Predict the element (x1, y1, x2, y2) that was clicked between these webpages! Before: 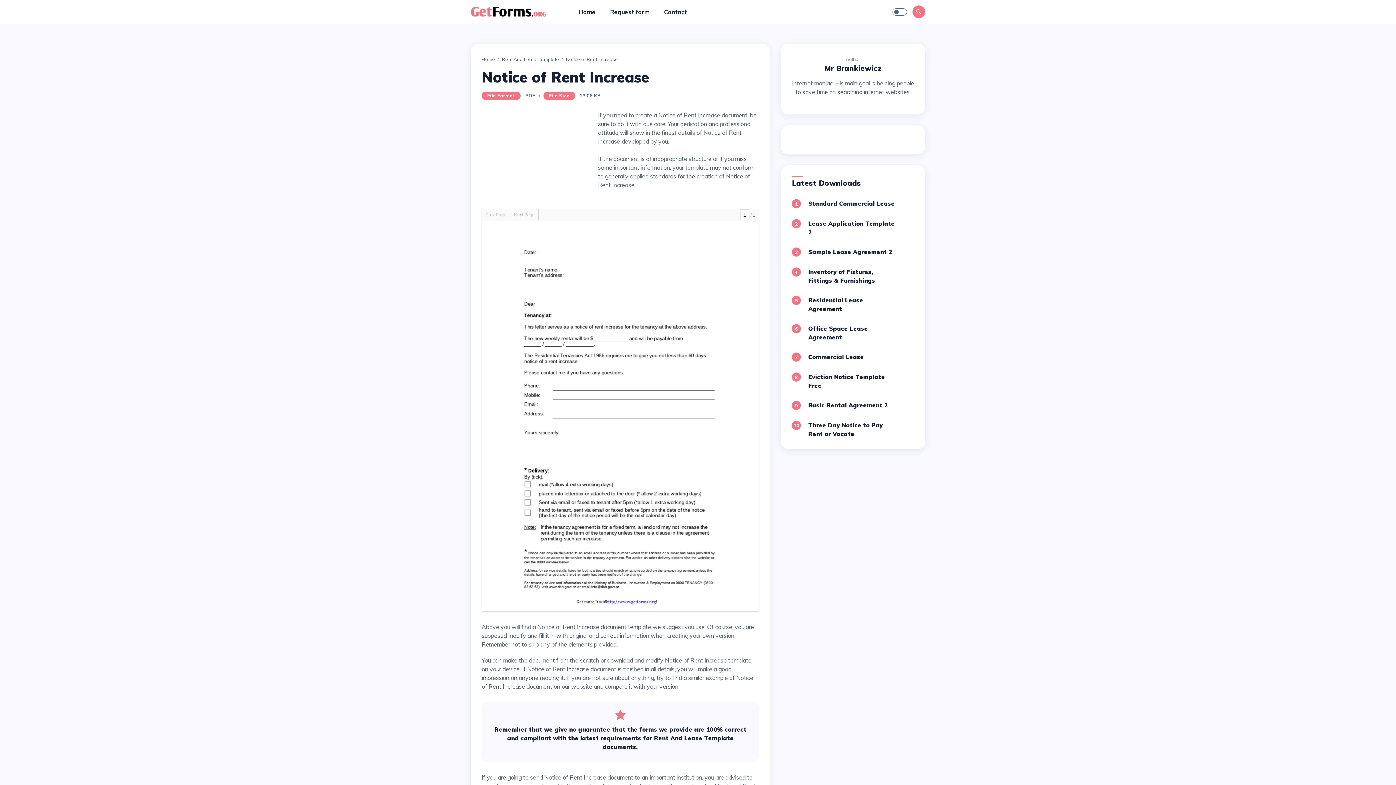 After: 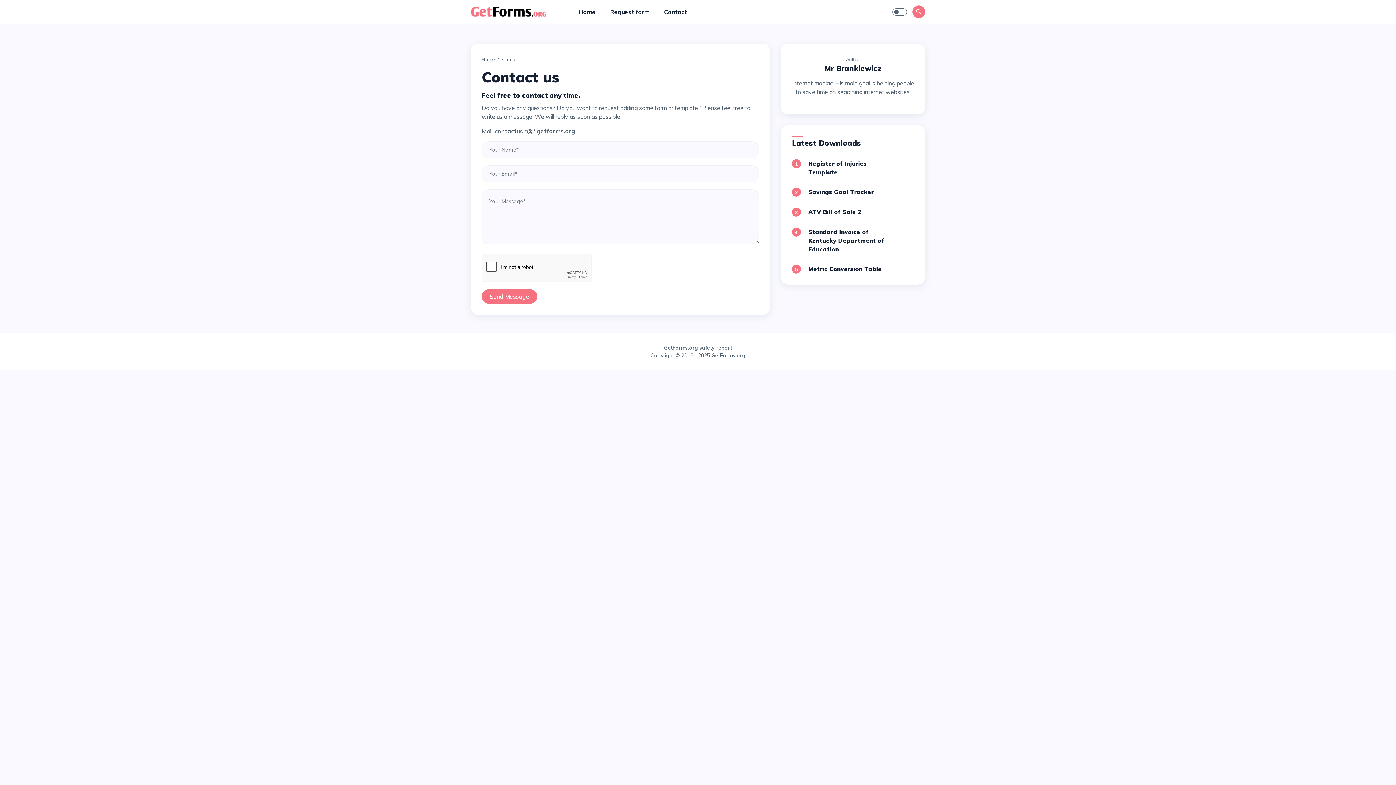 Action: bbox: (664, 7, 687, 16) label: Contact